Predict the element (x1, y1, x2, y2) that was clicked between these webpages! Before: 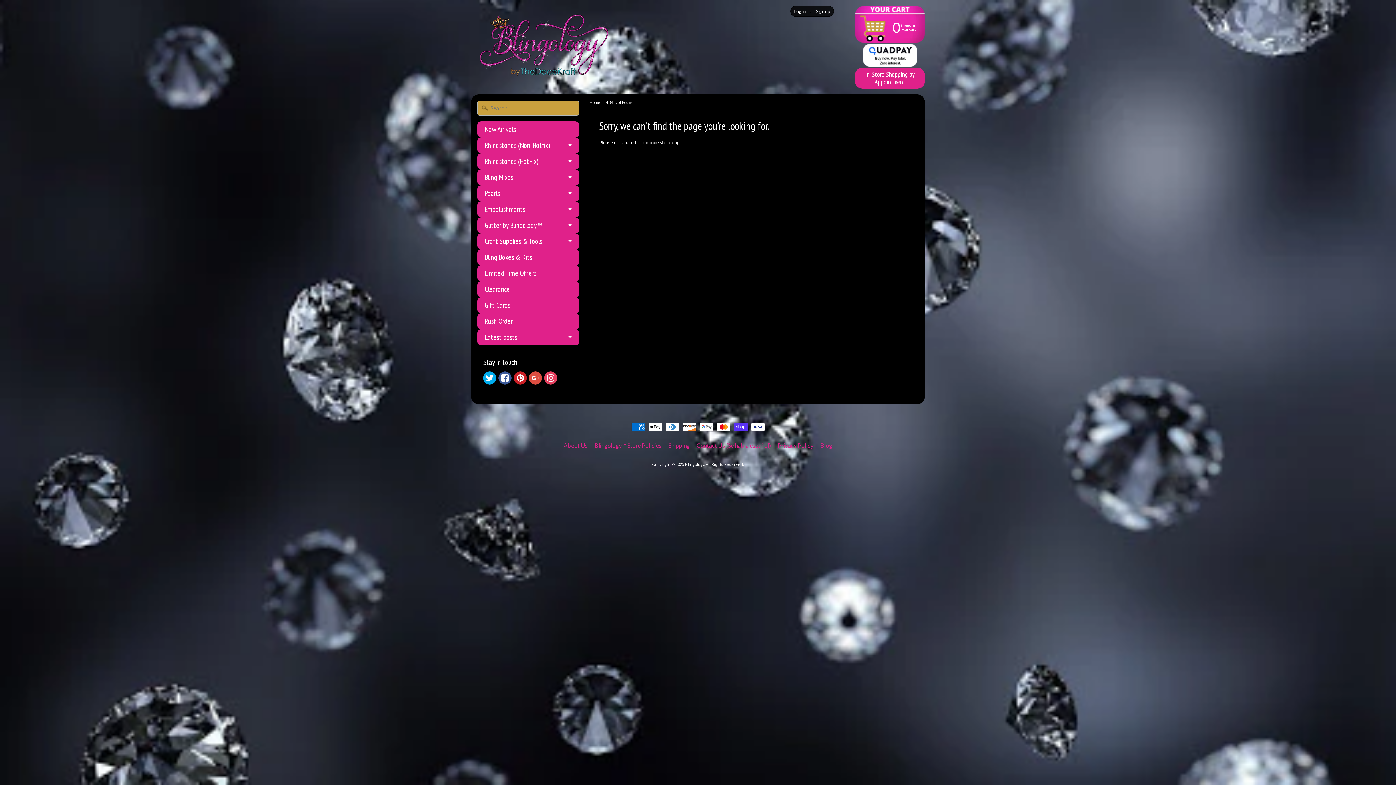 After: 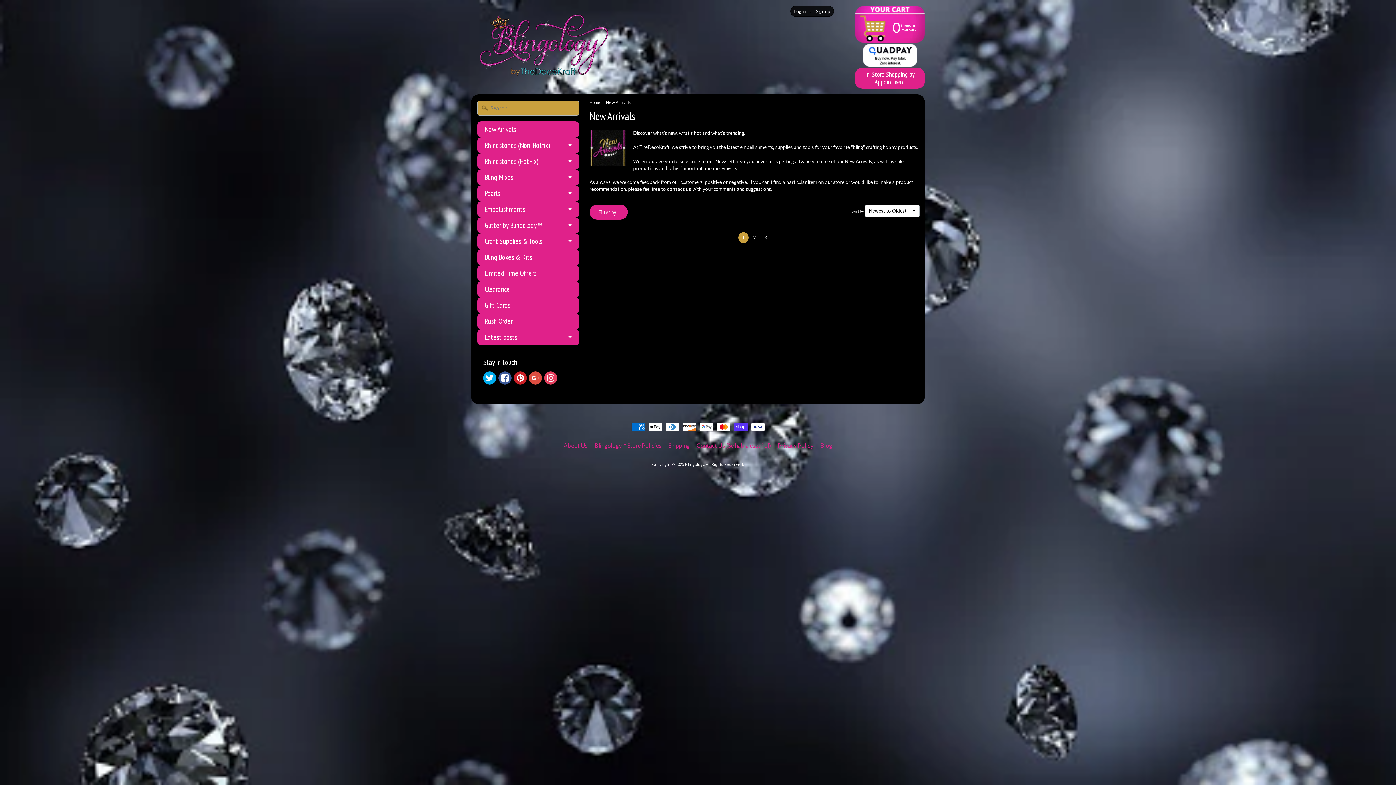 Action: label: New Arrivals bbox: (477, 121, 579, 137)